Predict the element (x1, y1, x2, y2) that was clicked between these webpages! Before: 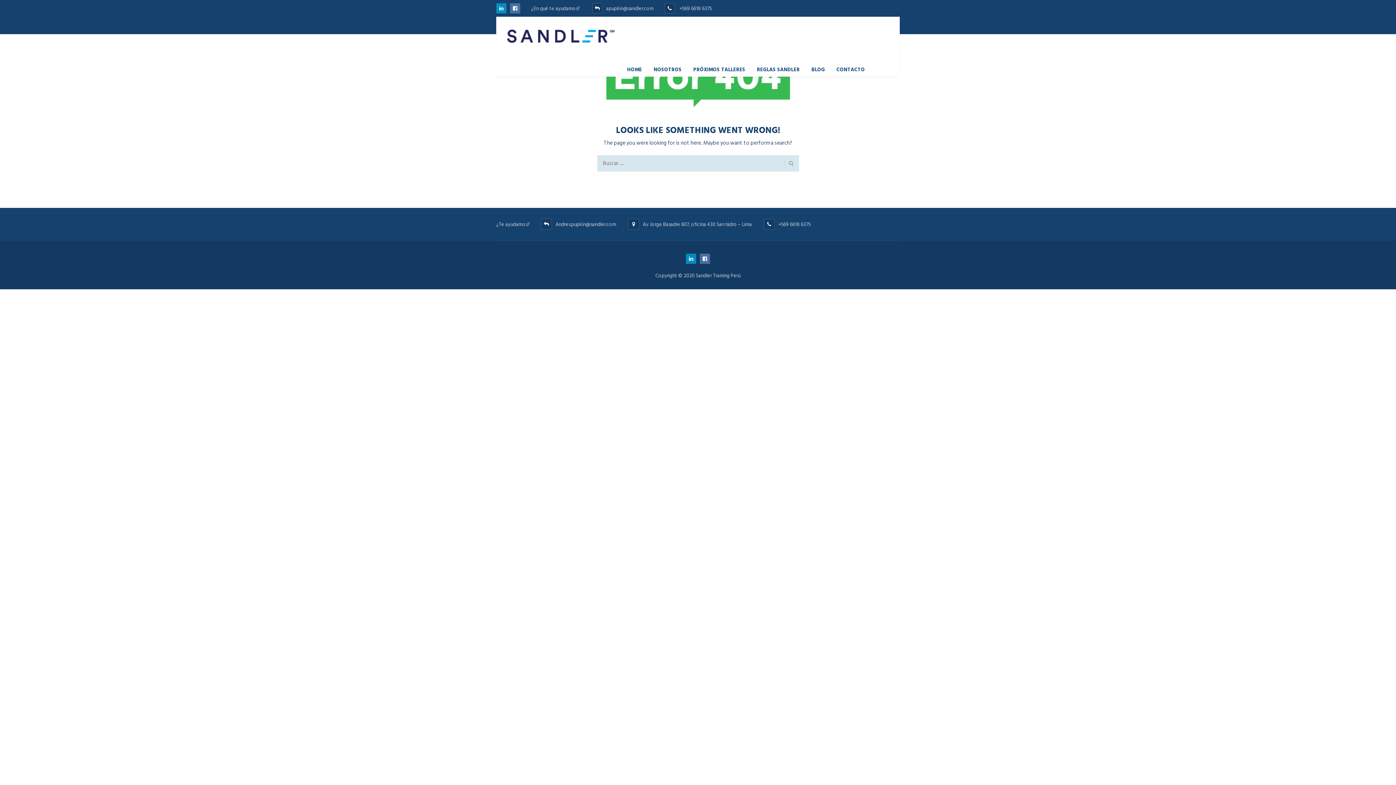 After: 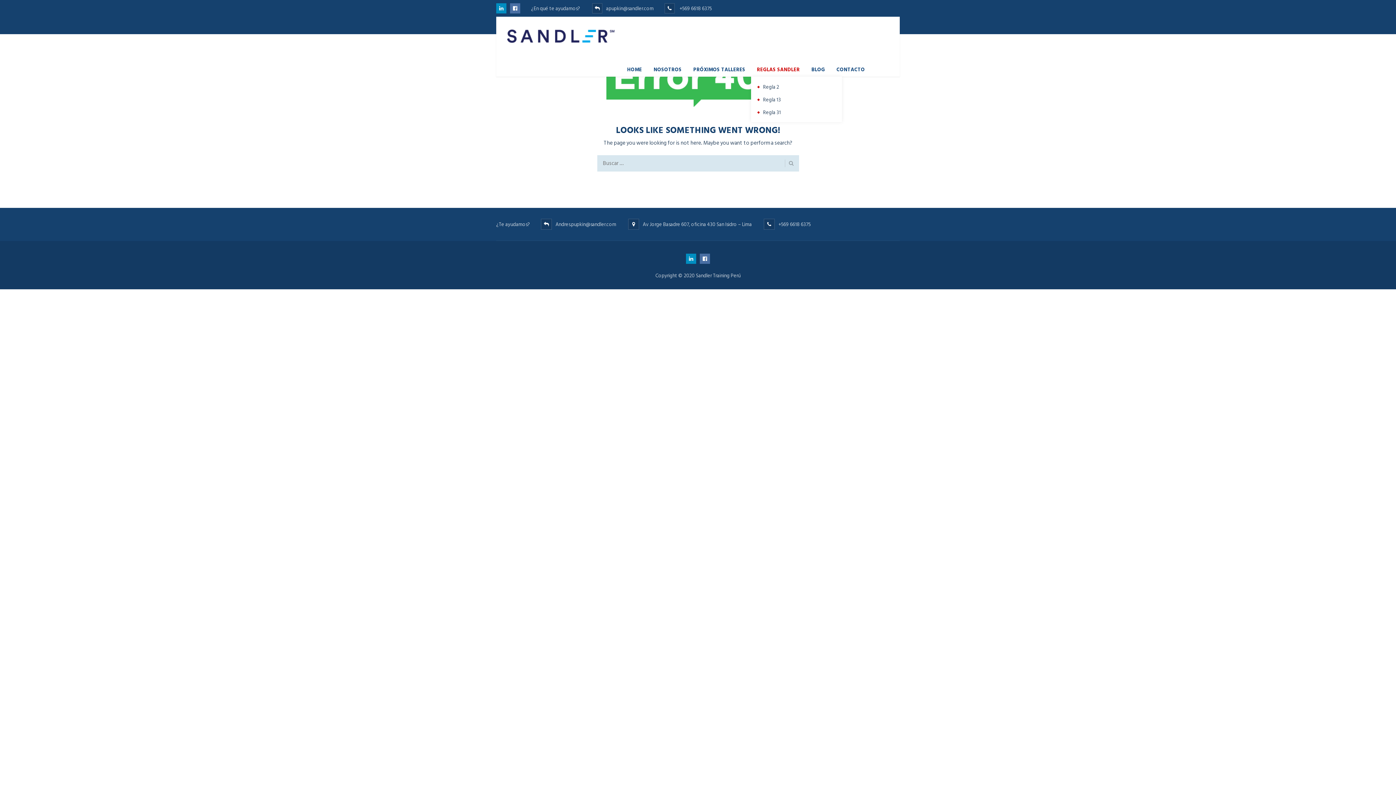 Action: label: REGLAS SANDLER bbox: (751, 62, 805, 76)